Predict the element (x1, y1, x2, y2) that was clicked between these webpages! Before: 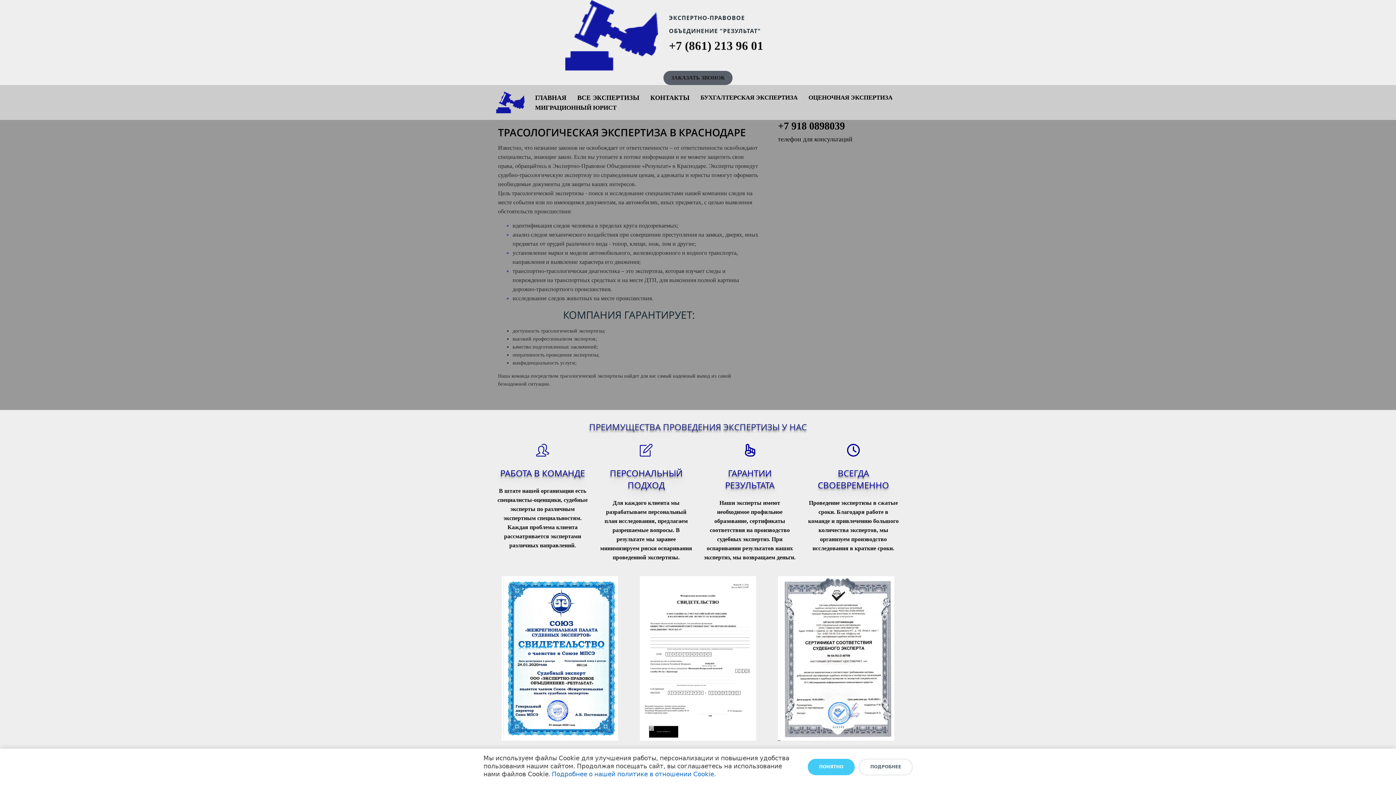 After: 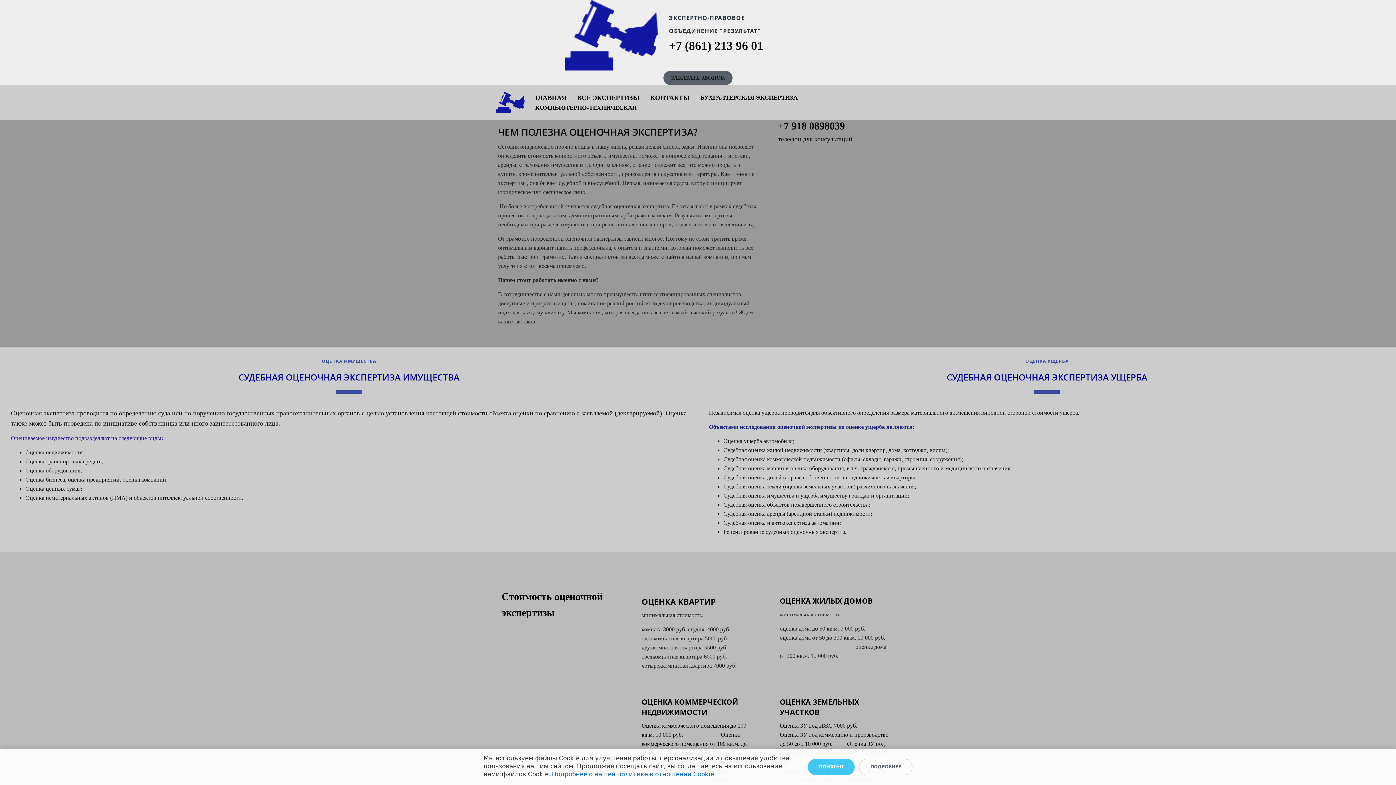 Action: bbox: (808, 92, 892, 102) label: ОЦЕНОЧНАЯ ЭКСПЕРТИЗА